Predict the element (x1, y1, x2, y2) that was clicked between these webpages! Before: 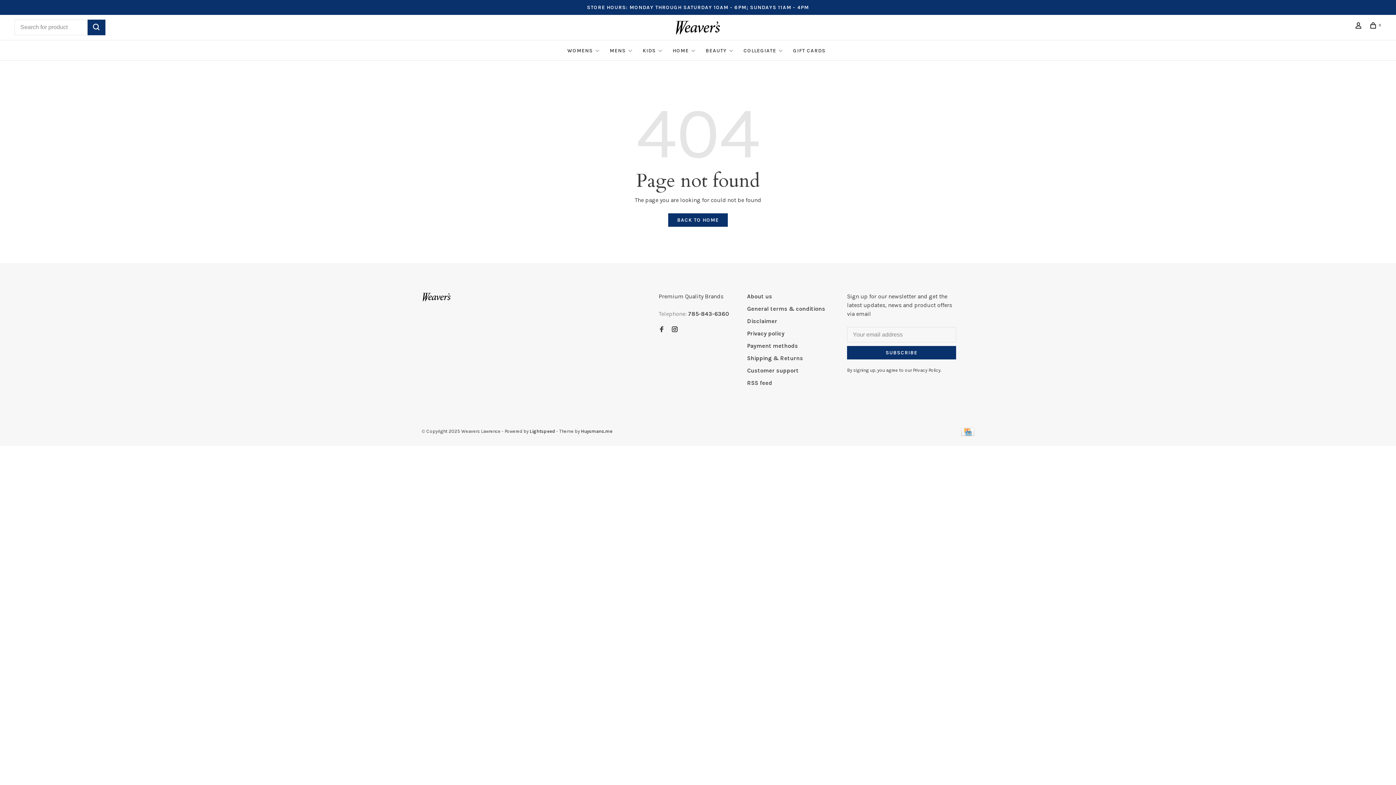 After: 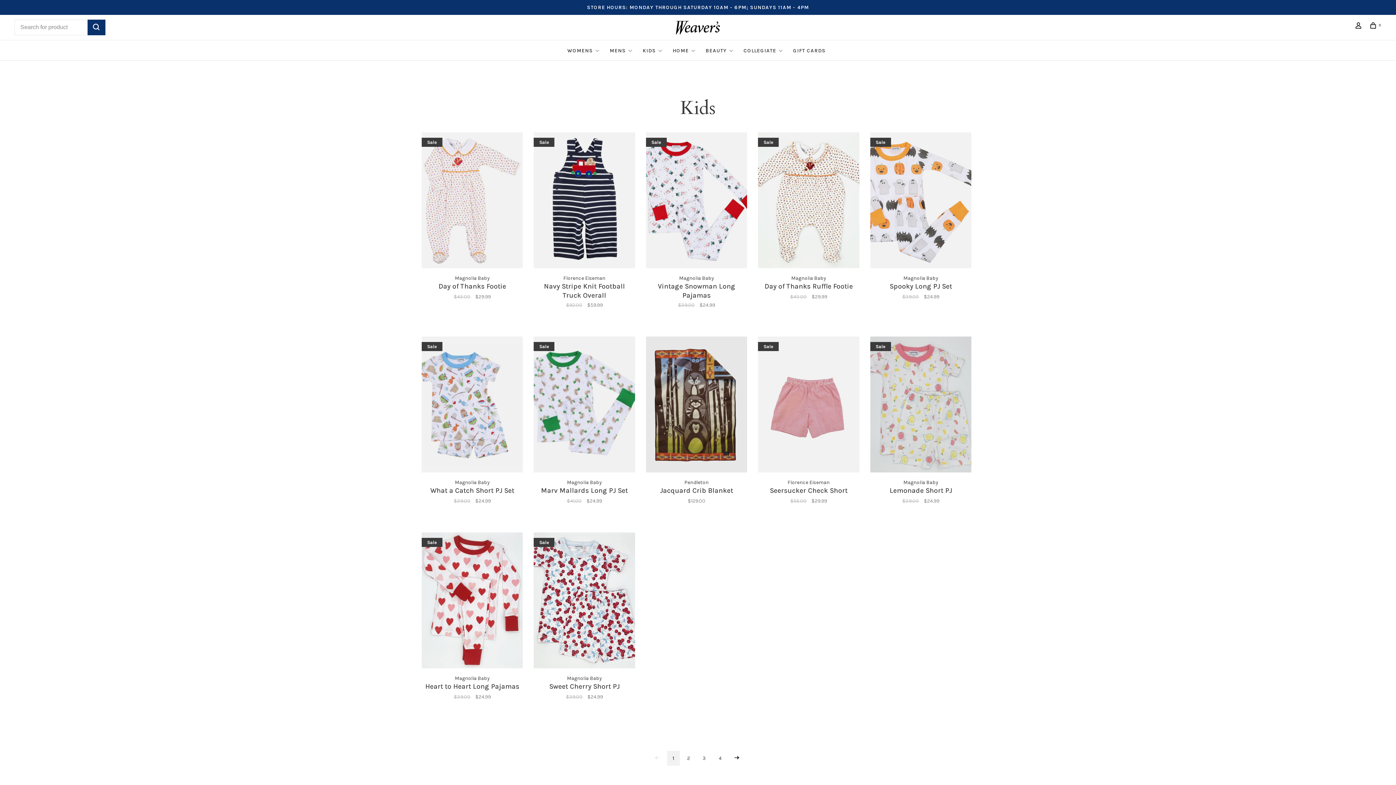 Action: label: KIDS bbox: (642, 47, 656, 53)